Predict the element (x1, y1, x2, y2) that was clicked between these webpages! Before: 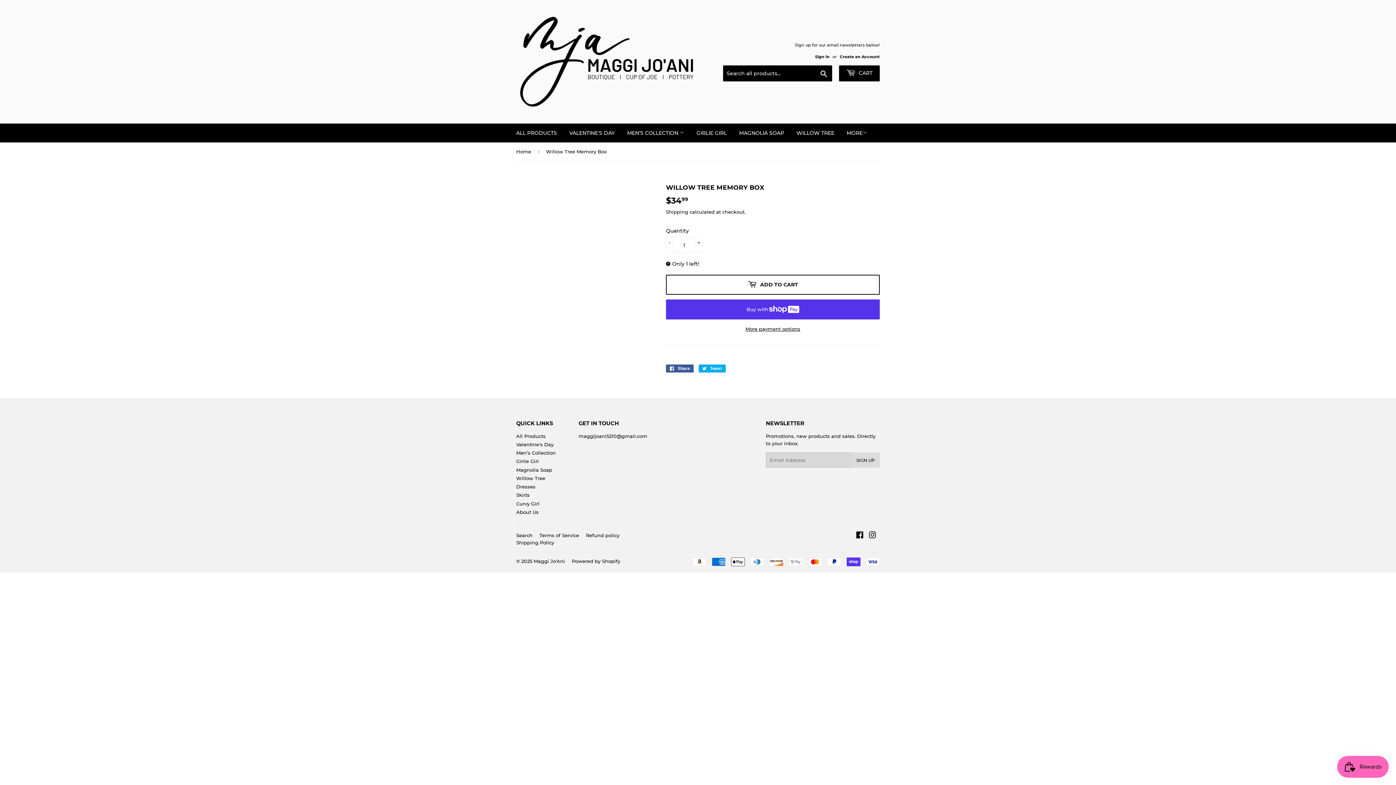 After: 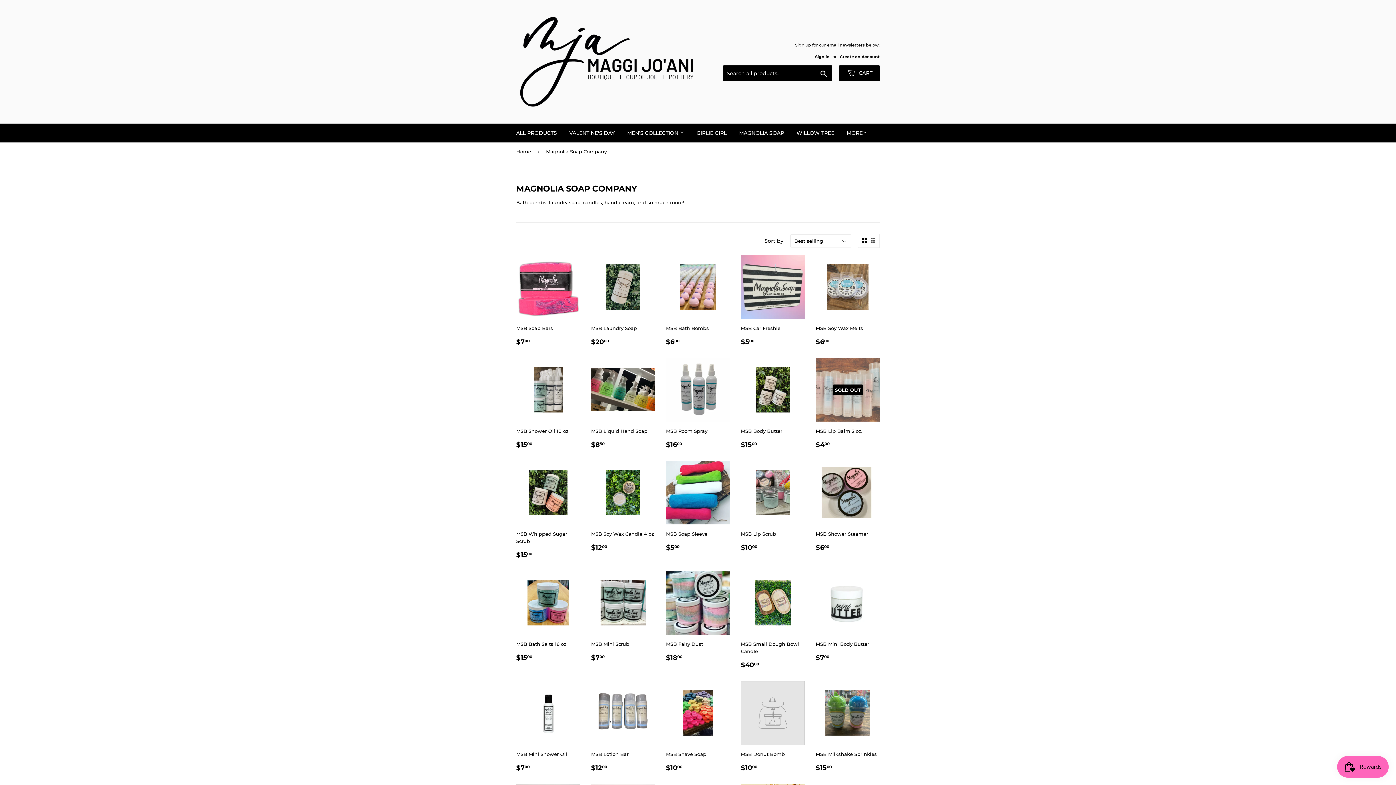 Action: label: Magnolia Soap bbox: (516, 467, 552, 472)